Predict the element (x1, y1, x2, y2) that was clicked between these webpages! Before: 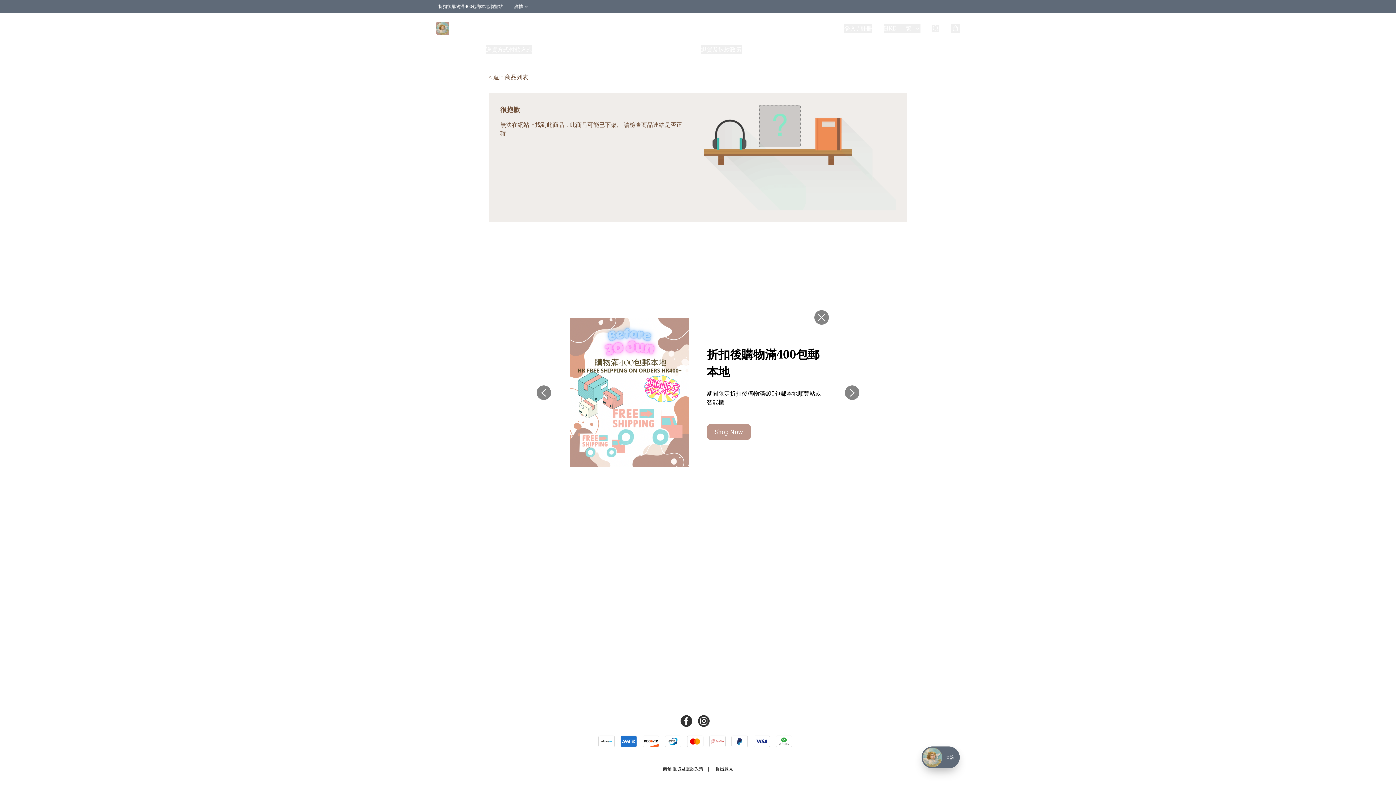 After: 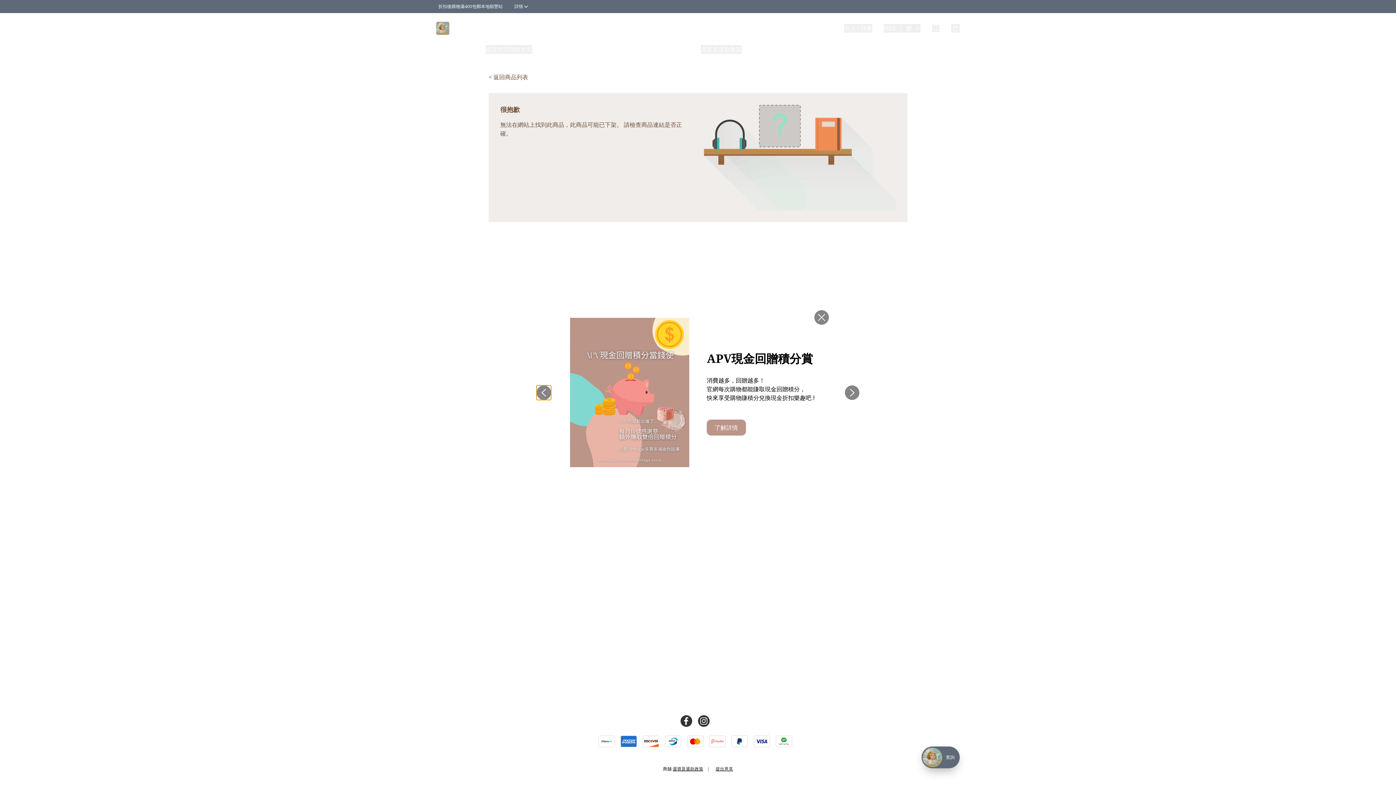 Action: bbox: (624, 389, 631, 396)